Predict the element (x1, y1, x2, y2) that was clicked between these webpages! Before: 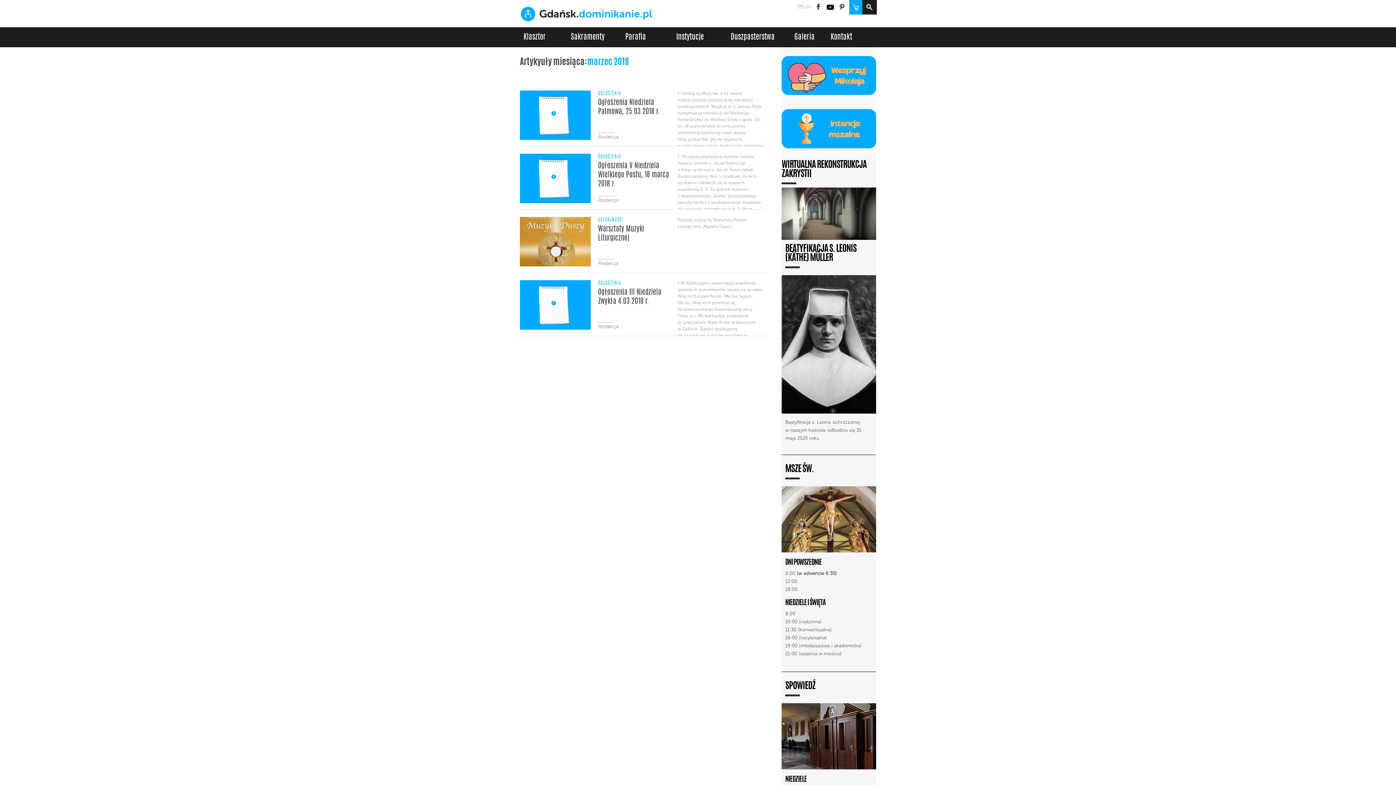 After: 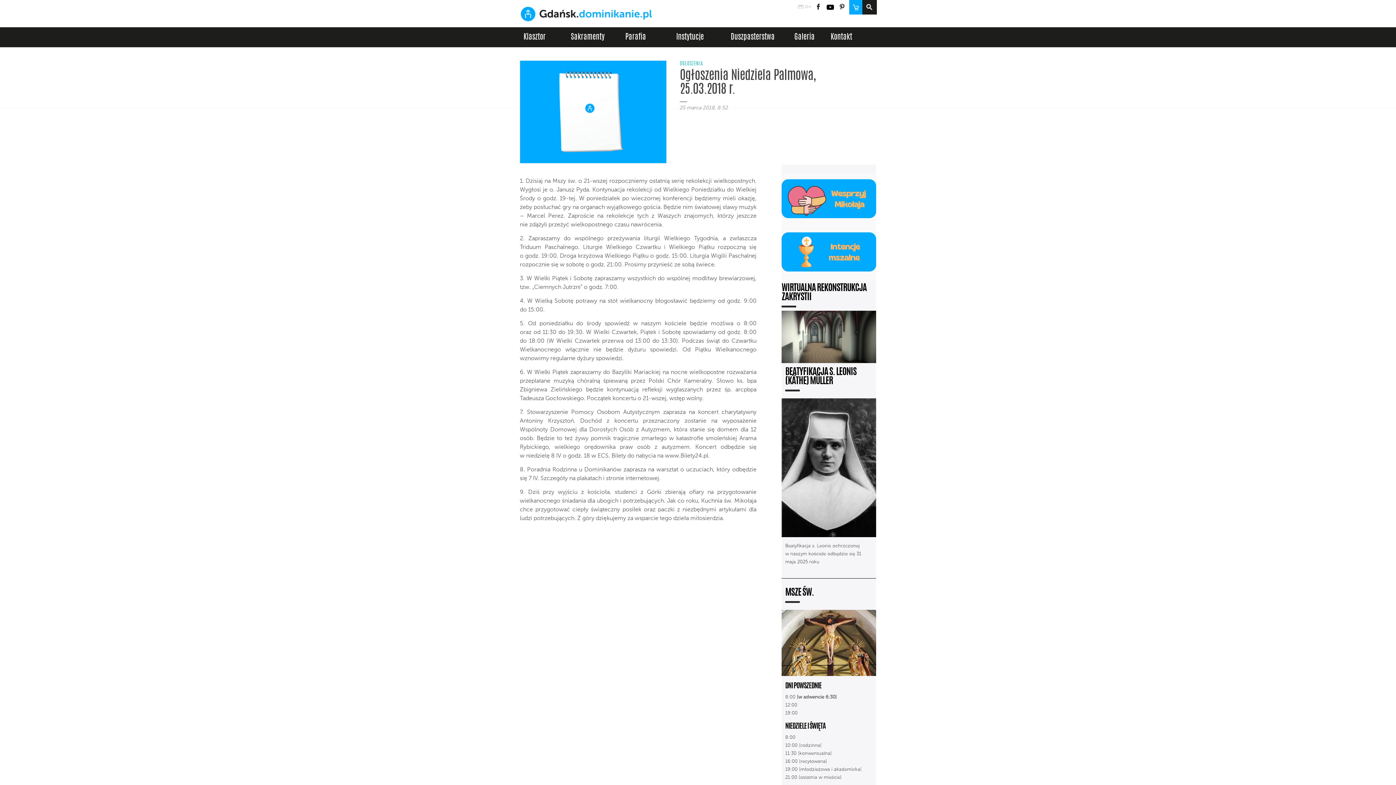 Action: bbox: (598, 98, 672, 129) label: Ogłoszenia Niedziela Palmowa, 25.03.2018 r.